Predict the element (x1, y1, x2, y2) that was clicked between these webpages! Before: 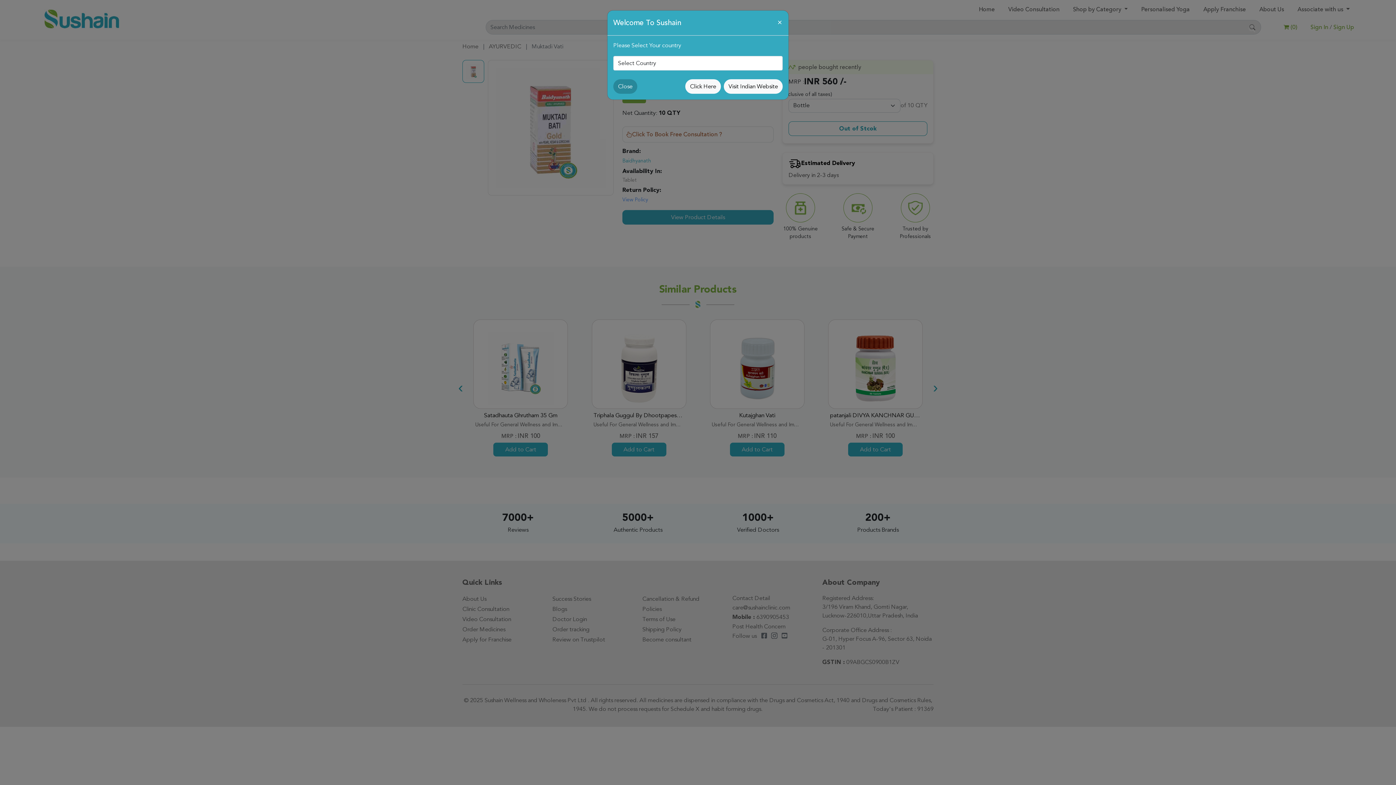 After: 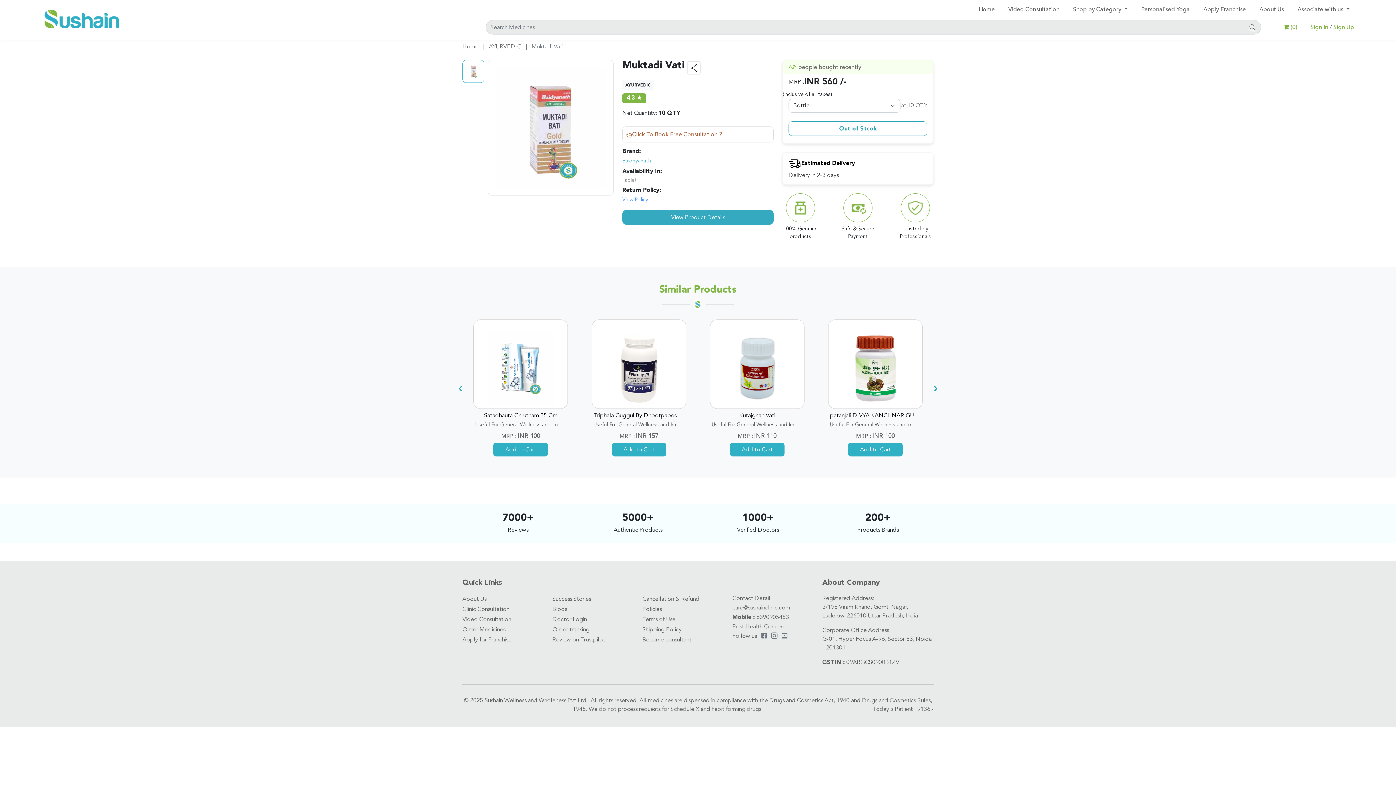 Action: bbox: (724, 79, 782, 93) label: Visit Indian Website